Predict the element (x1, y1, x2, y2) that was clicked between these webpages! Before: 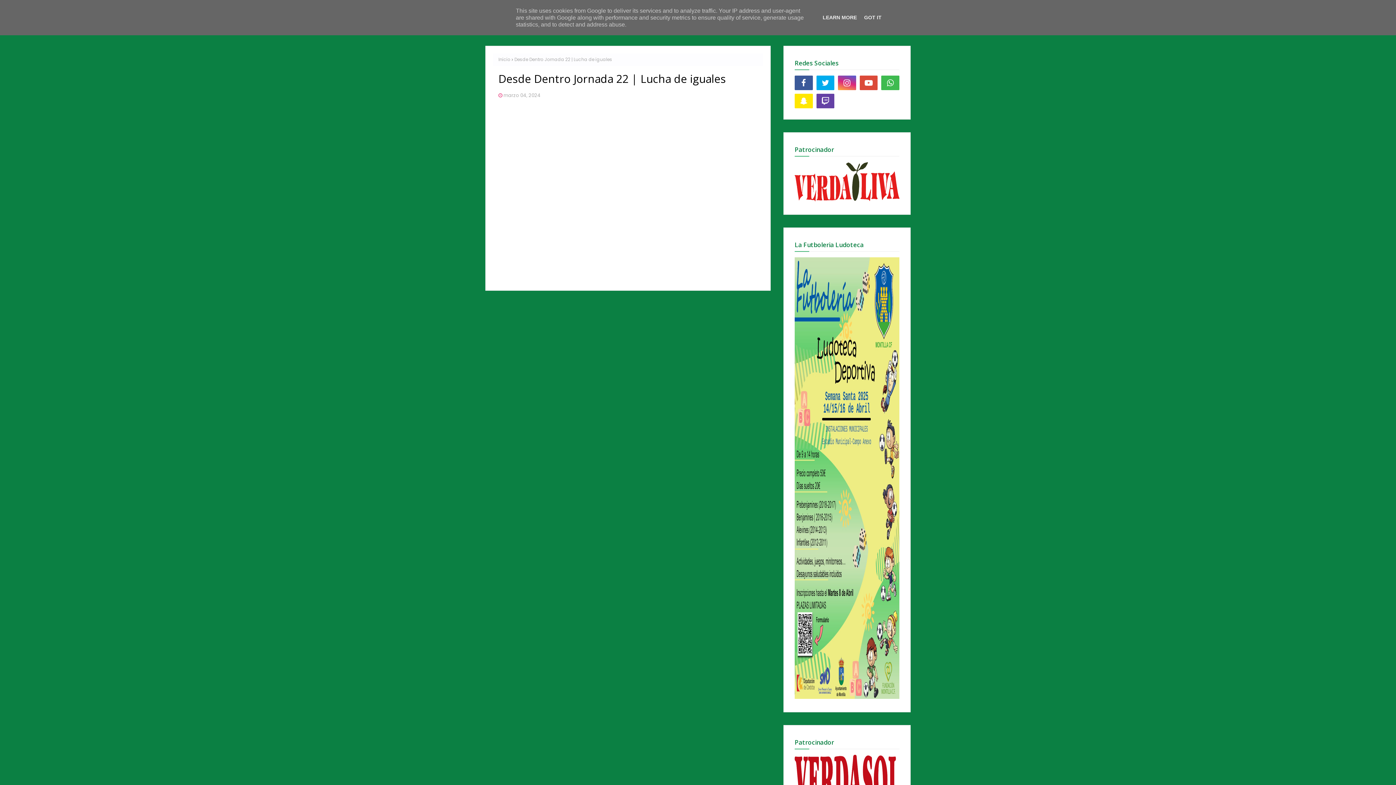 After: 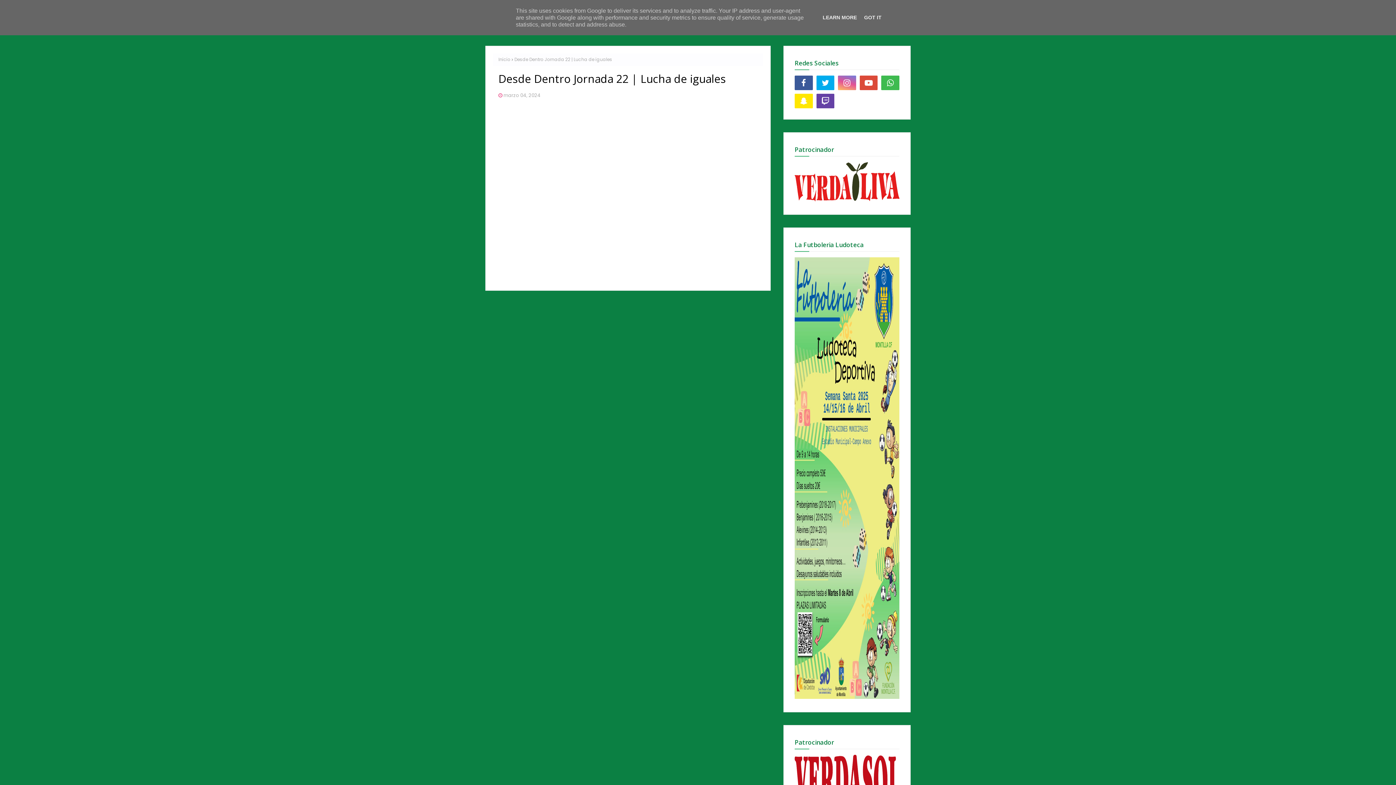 Action: bbox: (838, 75, 856, 90)